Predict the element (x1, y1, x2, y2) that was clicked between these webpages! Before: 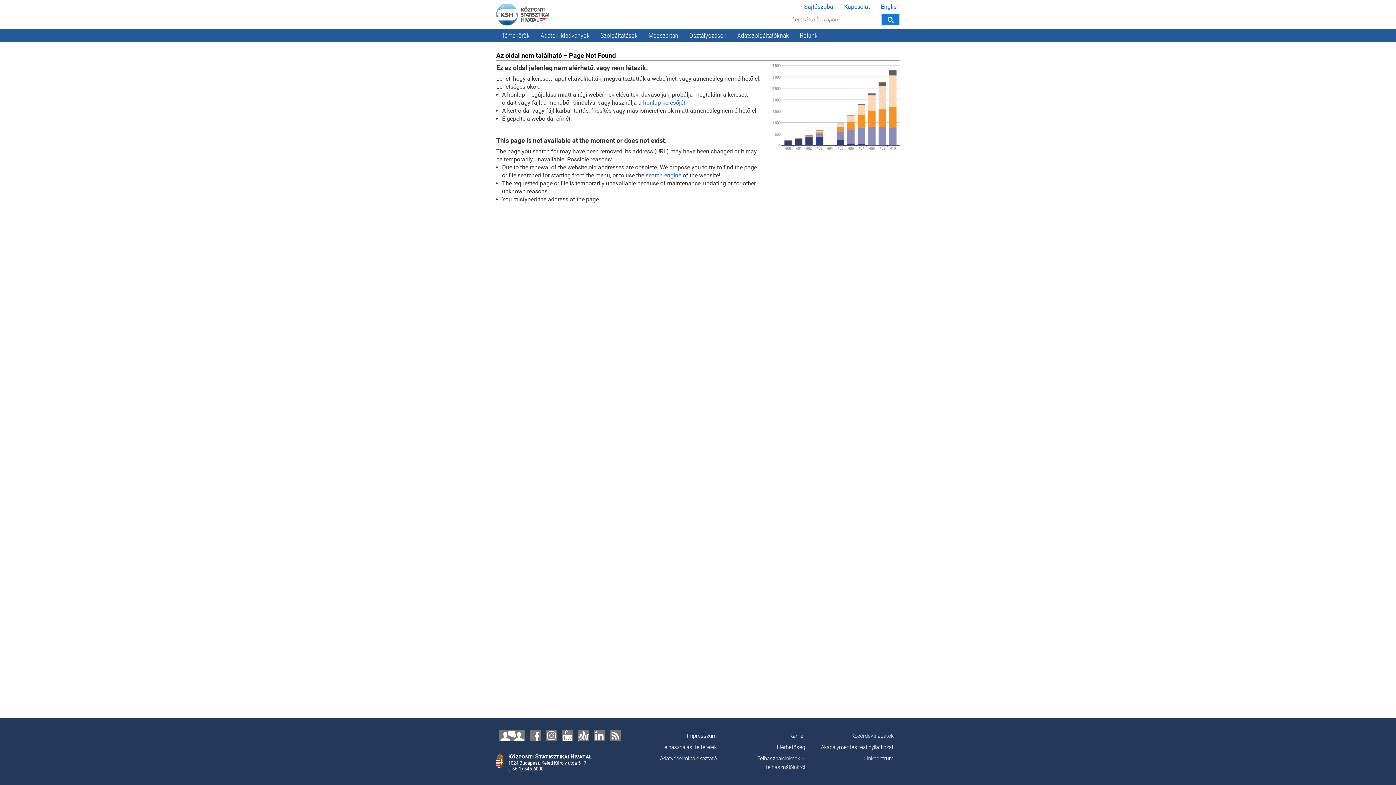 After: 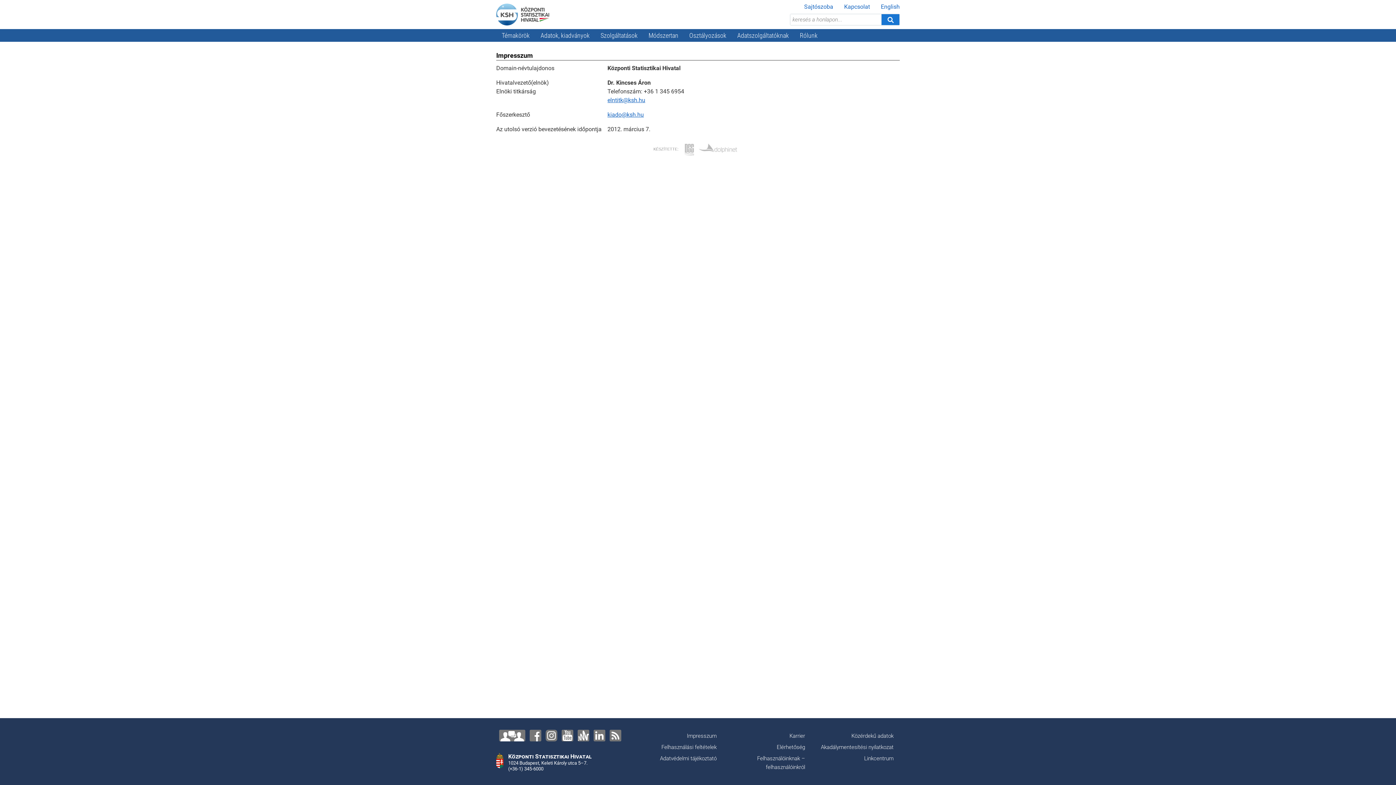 Action: bbox: (686, 731, 717, 741) label: Impresszum